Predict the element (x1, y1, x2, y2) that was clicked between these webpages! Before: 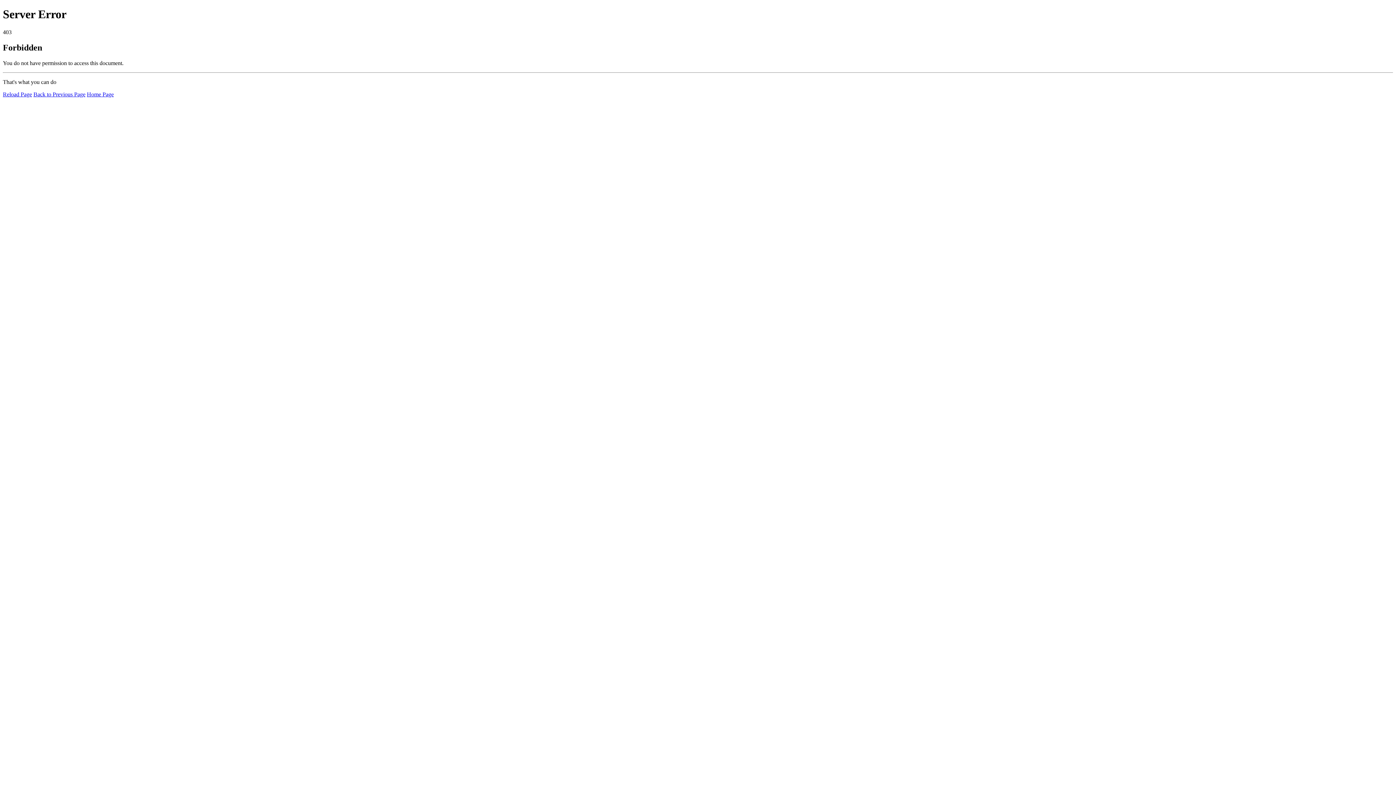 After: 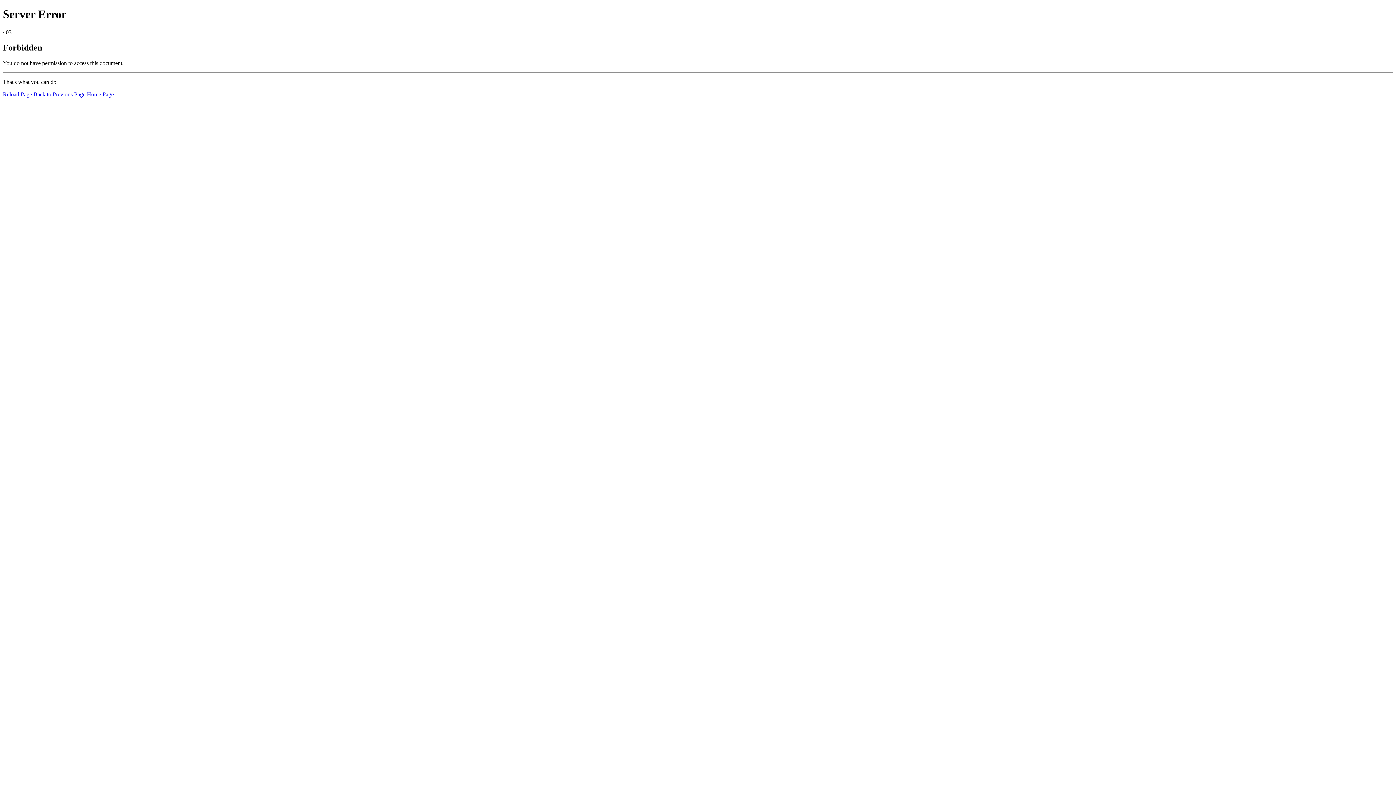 Action: bbox: (2, 91, 32, 97) label: Reload Page